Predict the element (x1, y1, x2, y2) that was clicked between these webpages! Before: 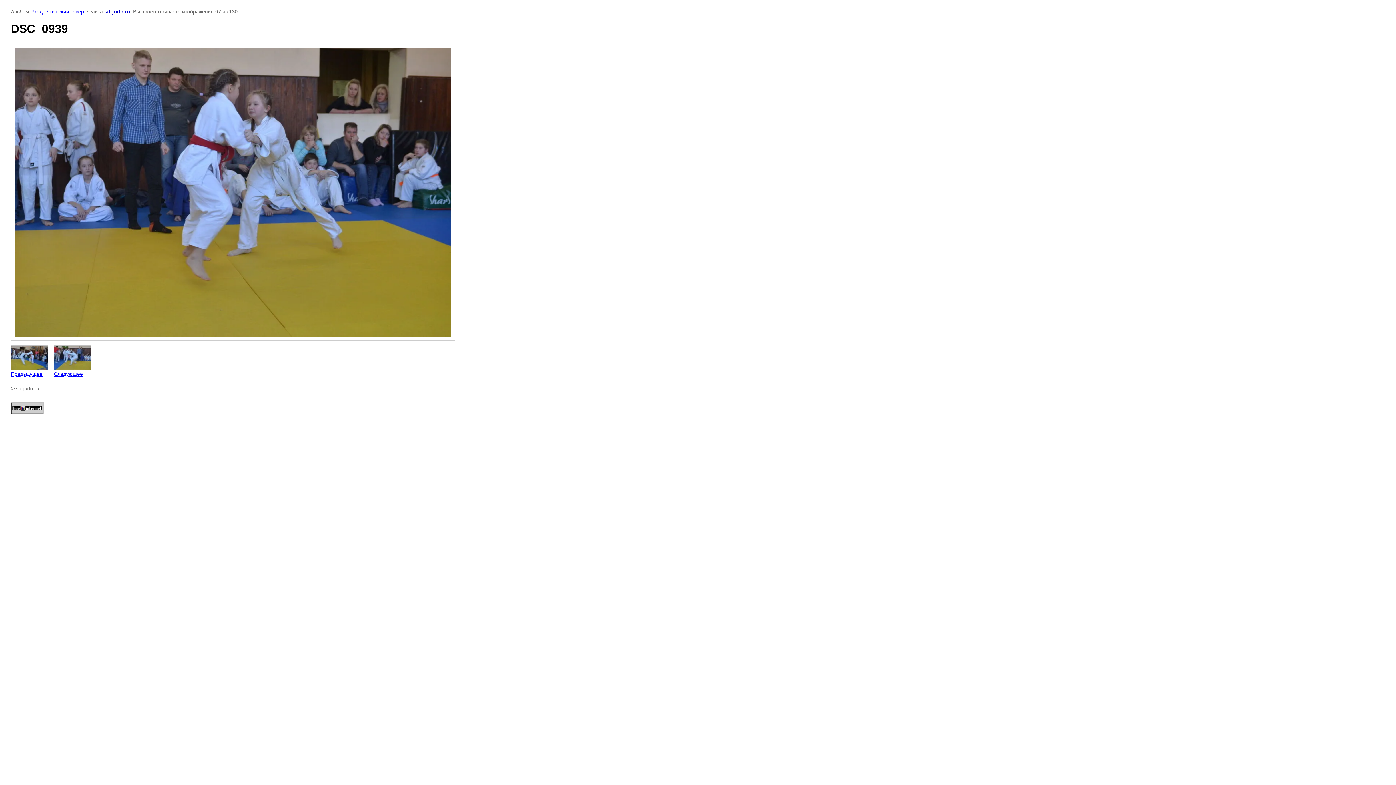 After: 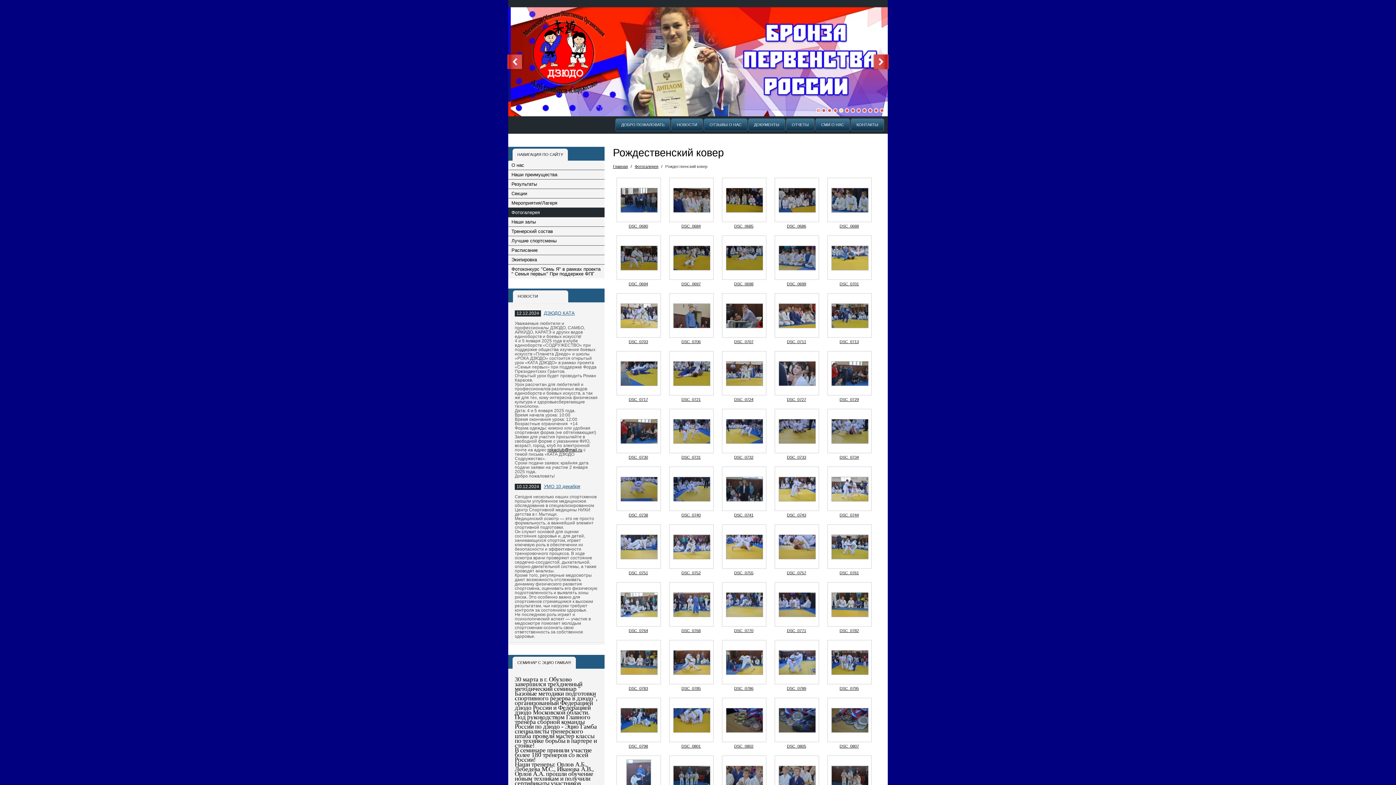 Action: label: Рождественский ковер bbox: (30, 8, 84, 14)